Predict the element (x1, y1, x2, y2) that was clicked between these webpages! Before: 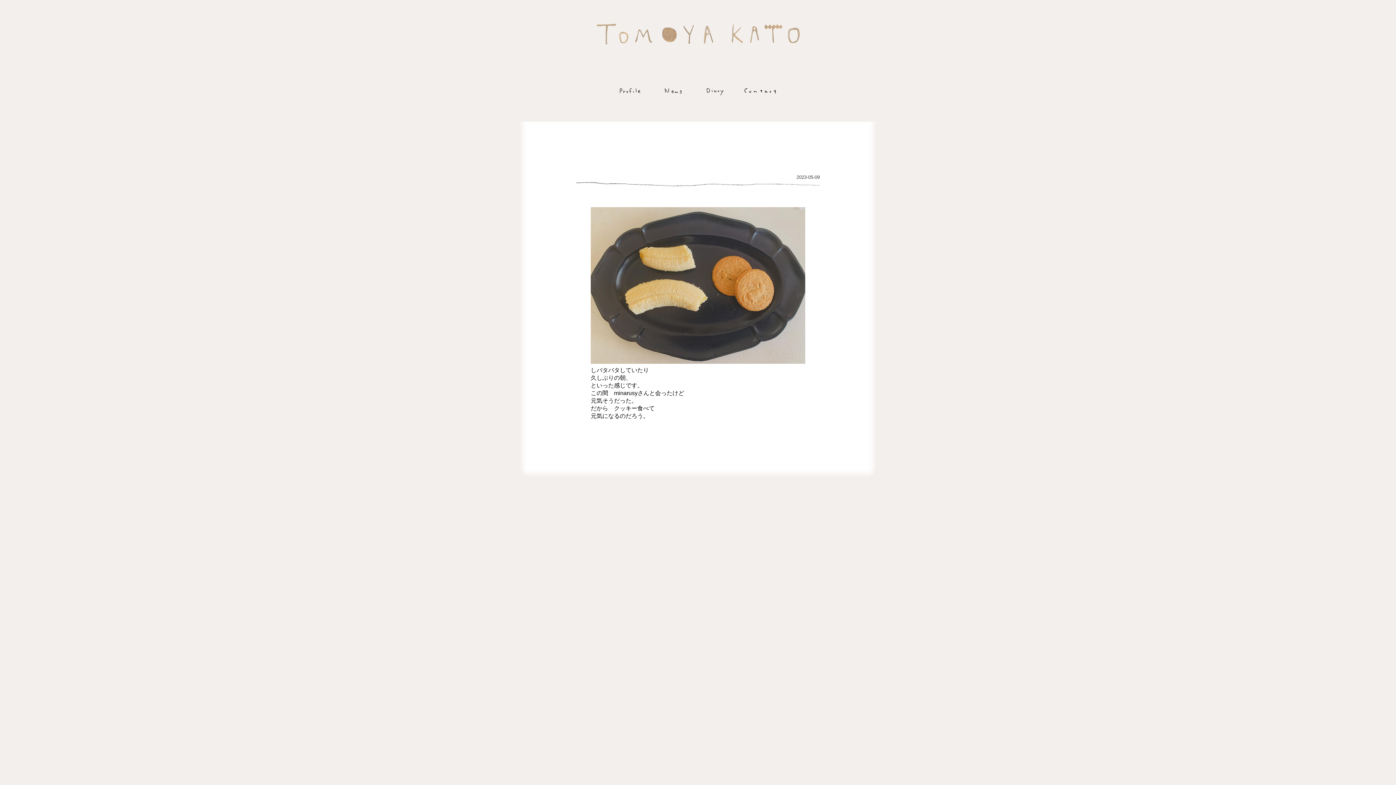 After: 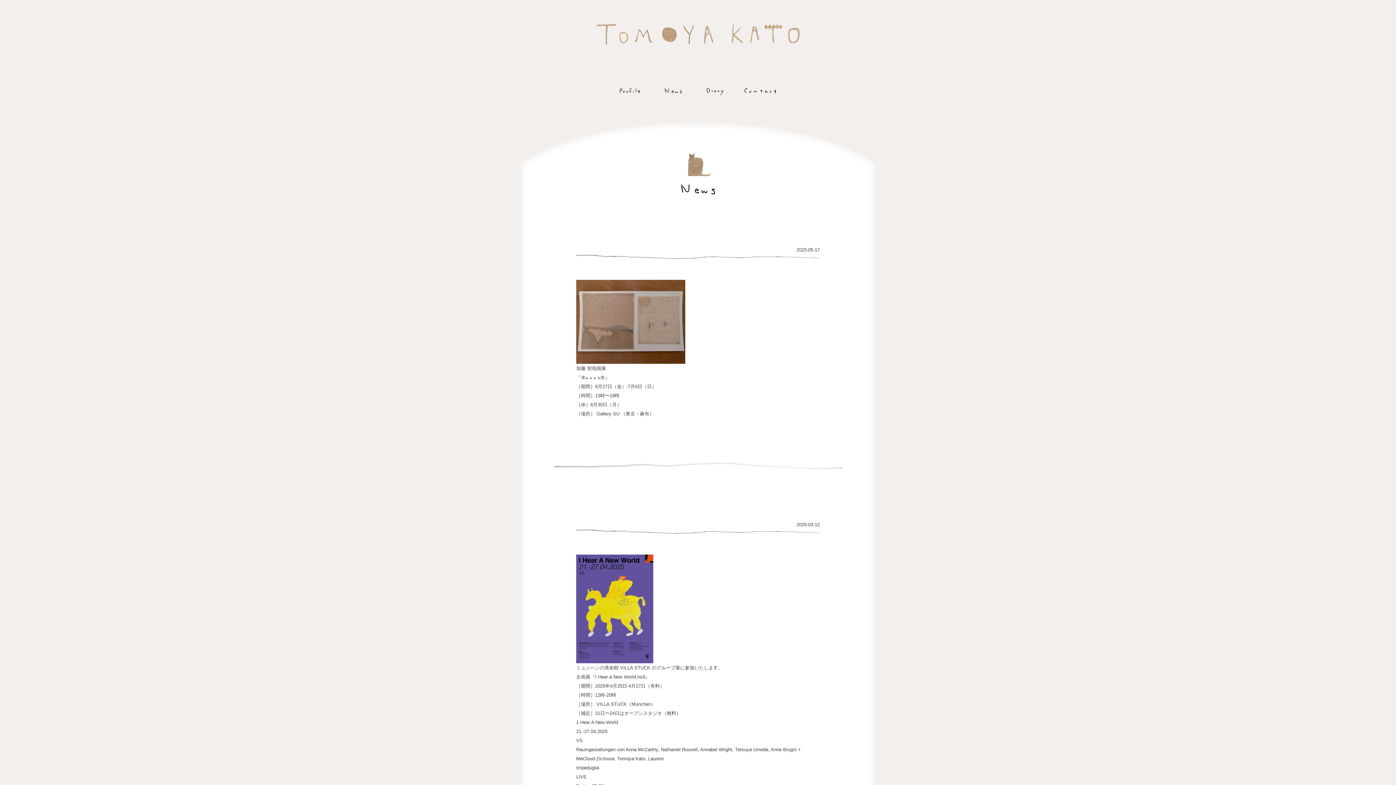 Action: bbox: (661, 88, 685, 100)